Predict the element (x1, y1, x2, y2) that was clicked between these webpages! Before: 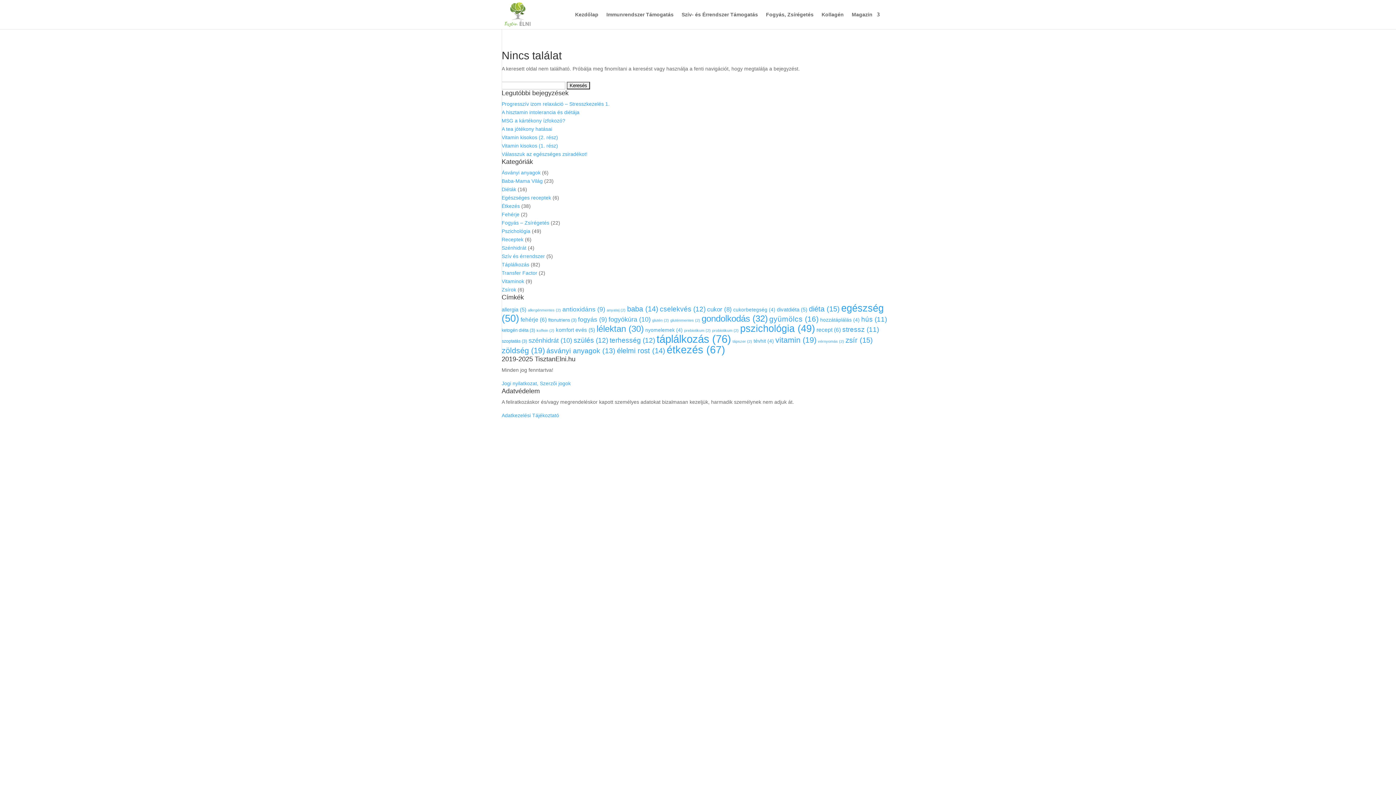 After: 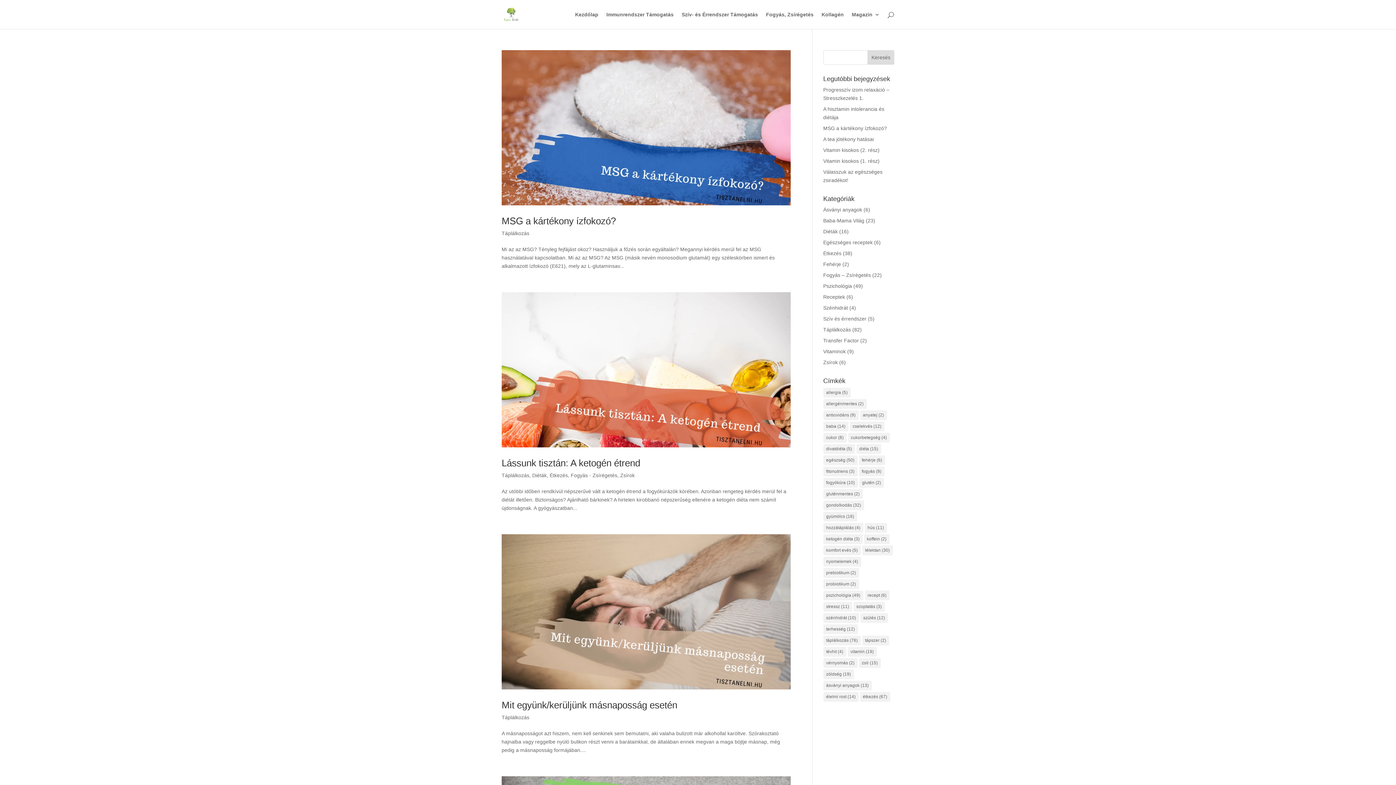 Action: label: tévhit (4 elem) bbox: (753, 338, 774, 344)